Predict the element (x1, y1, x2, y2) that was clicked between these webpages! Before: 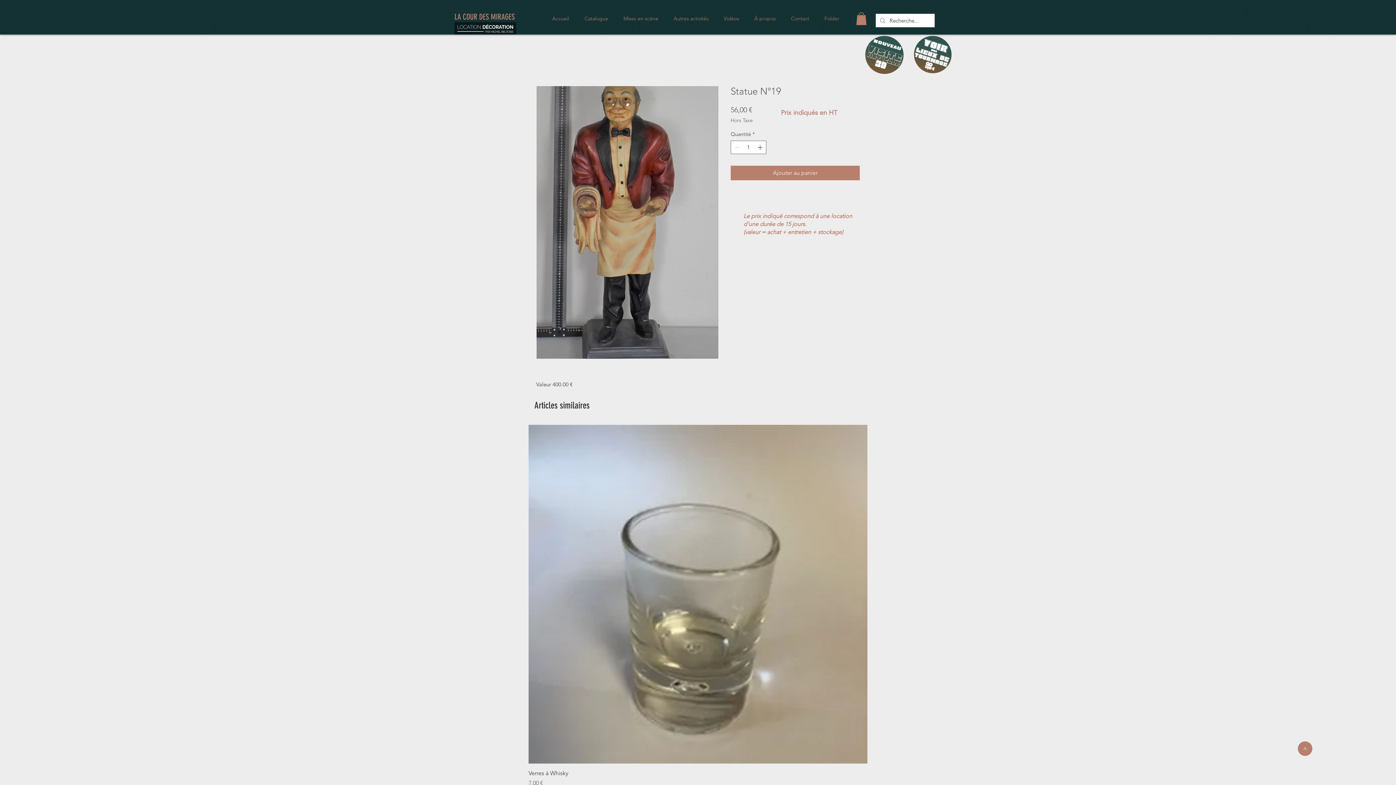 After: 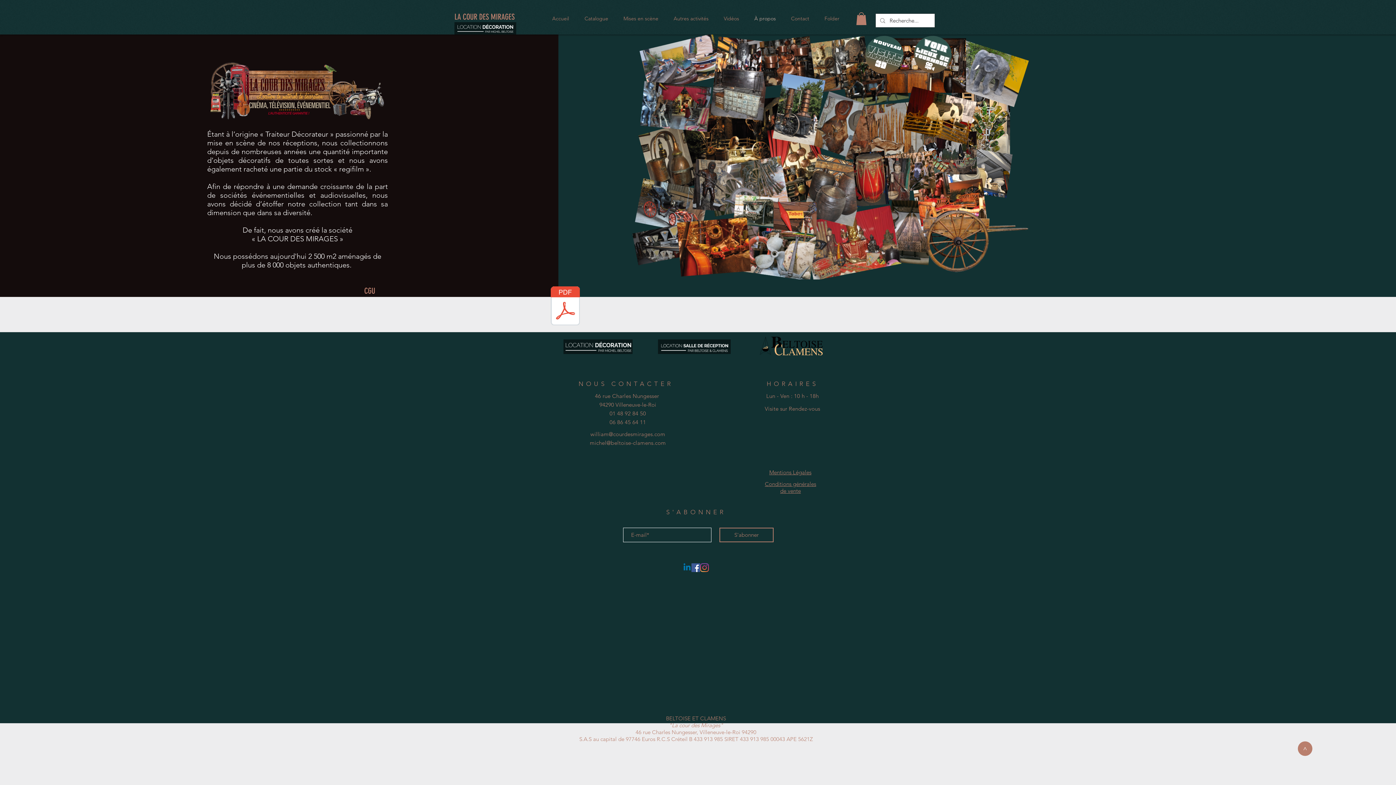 Action: label: À propos bbox: (749, 12, 785, 24)